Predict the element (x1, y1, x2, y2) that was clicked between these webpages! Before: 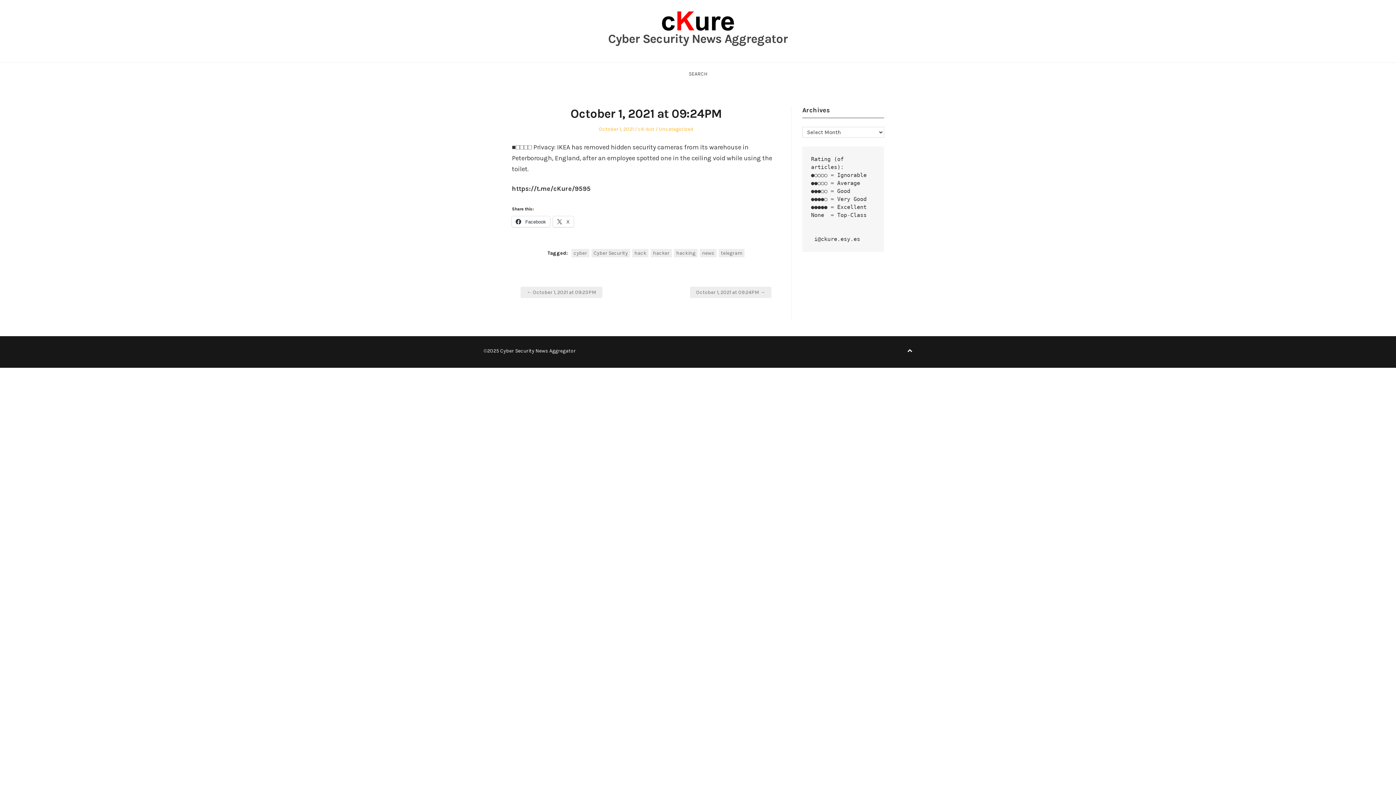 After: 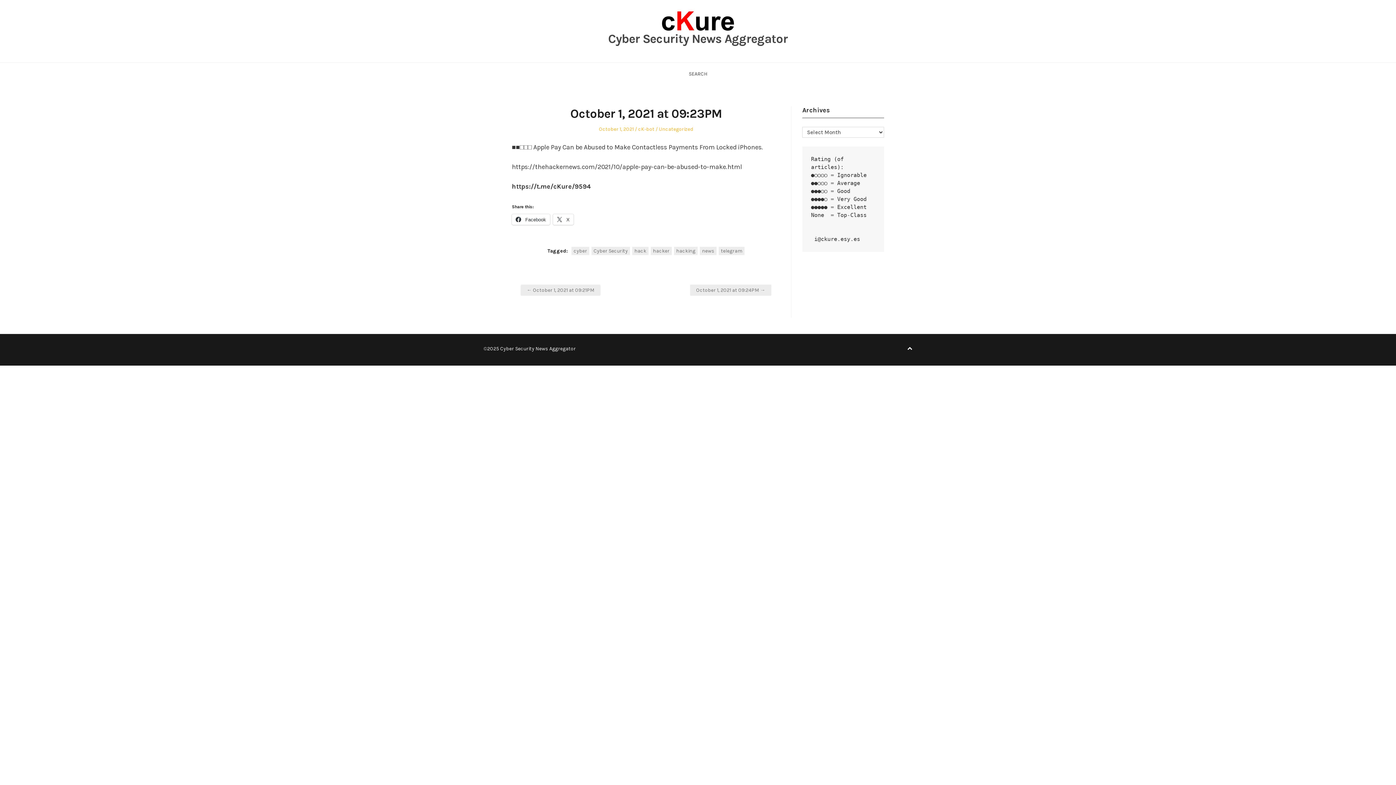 Action: bbox: (520, 286, 602, 298) label: ← October 1, 2021 at 09:23PM